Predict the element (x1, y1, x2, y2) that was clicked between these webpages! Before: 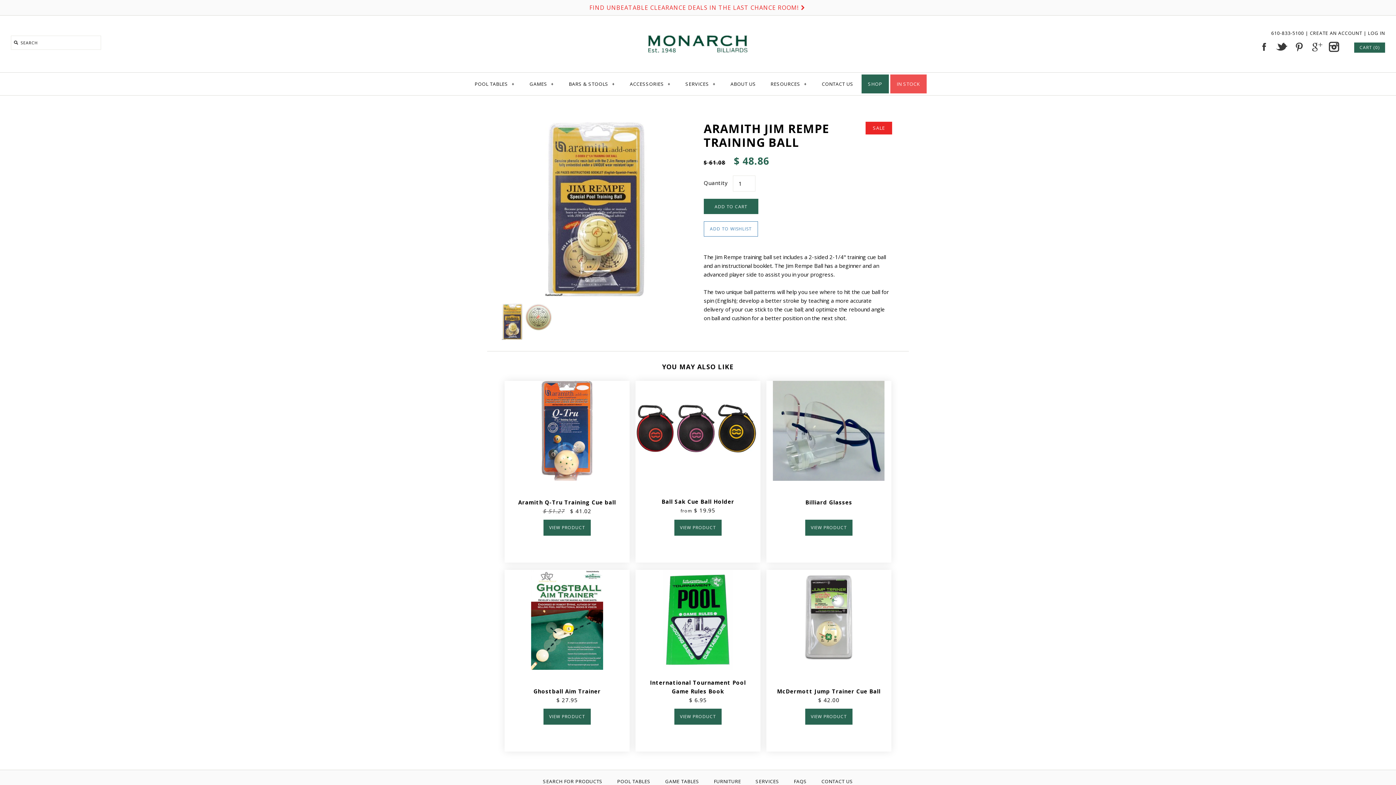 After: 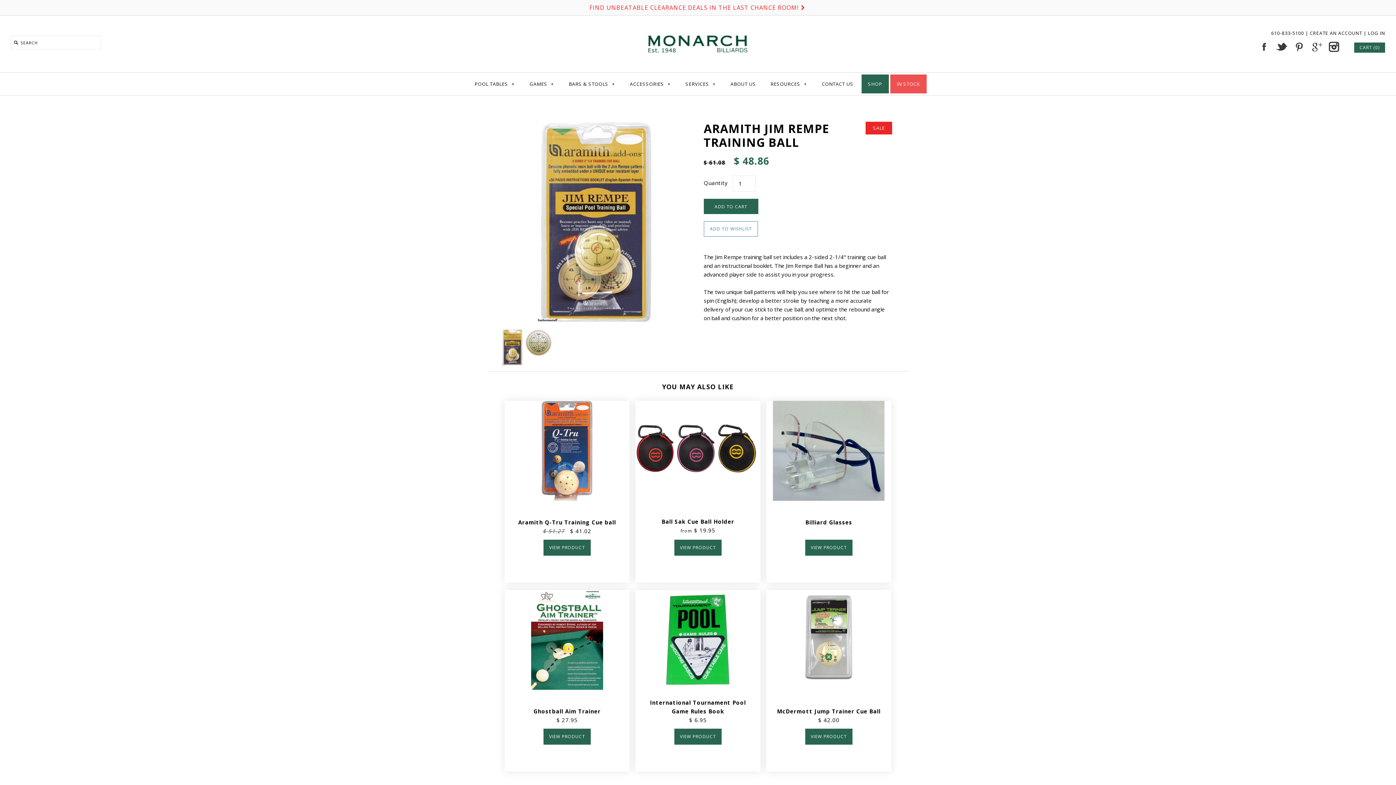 Action: label:   bbox: (501, 304, 525, 311)